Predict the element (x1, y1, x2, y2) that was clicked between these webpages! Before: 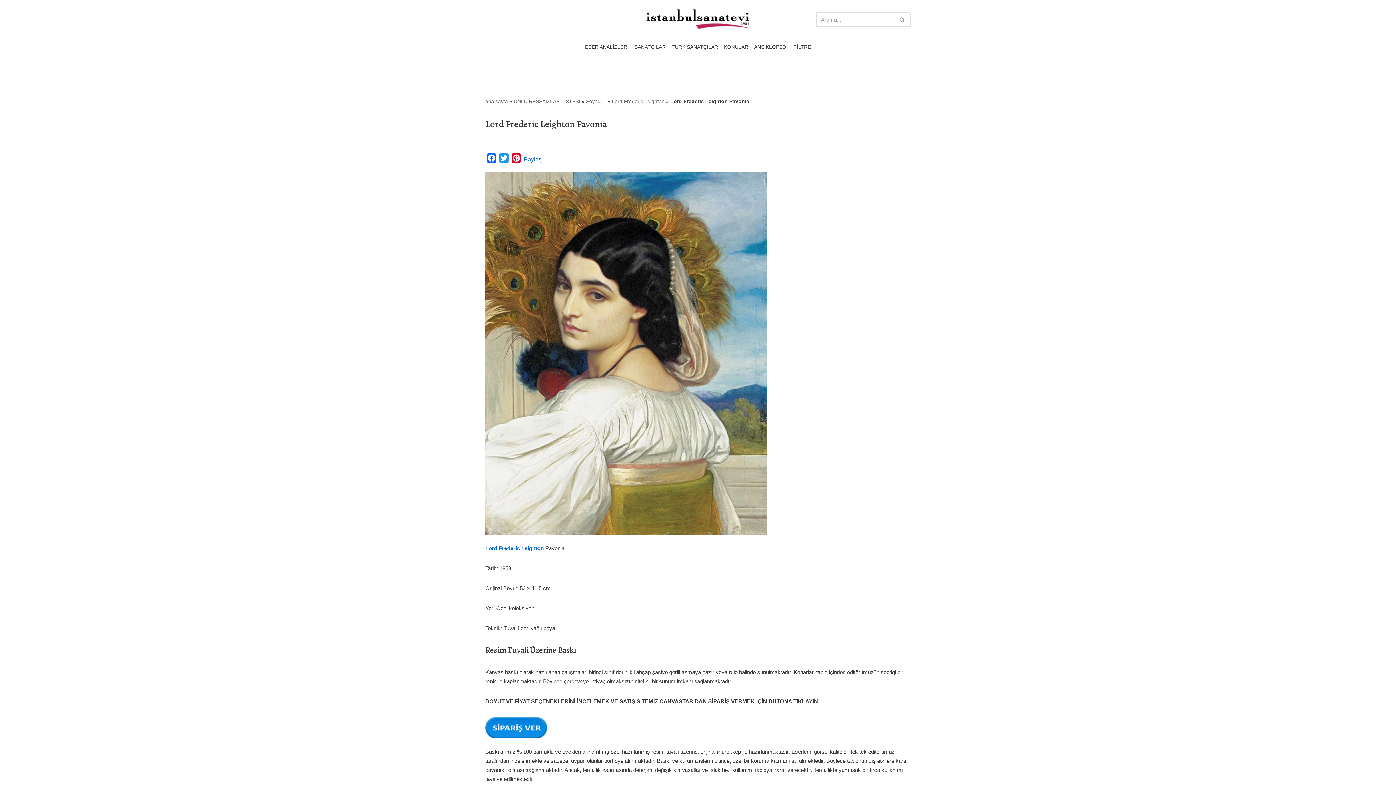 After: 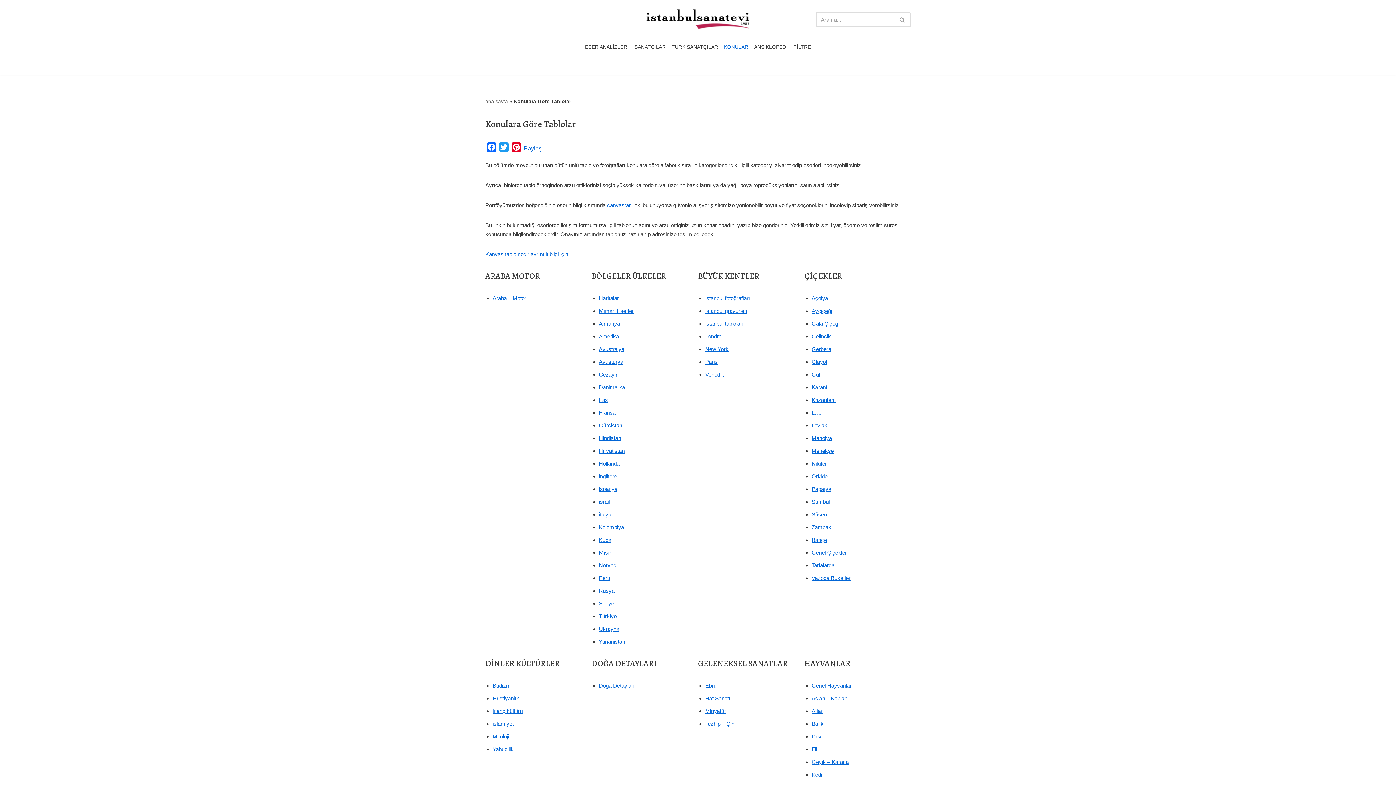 Action: label: KONULAR bbox: (724, 42, 748, 51)